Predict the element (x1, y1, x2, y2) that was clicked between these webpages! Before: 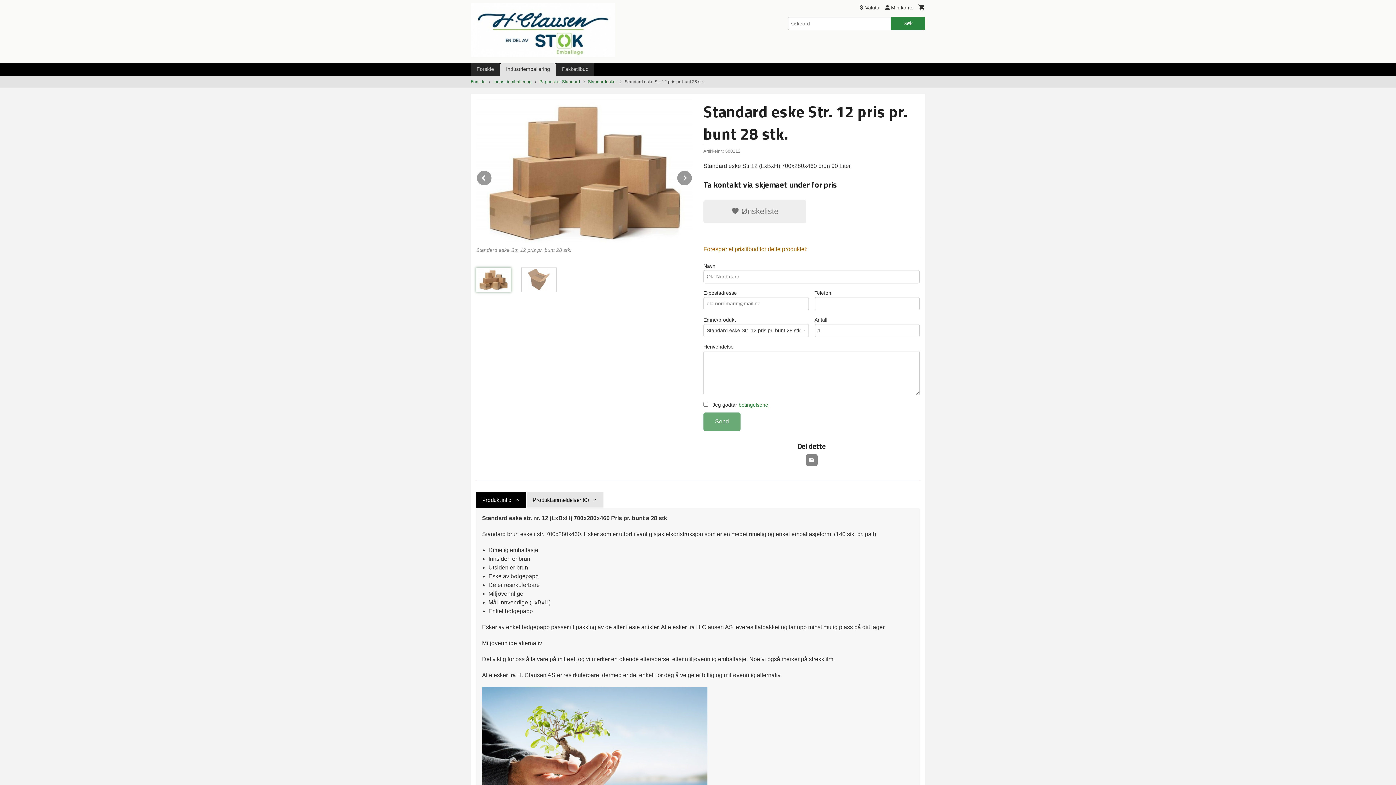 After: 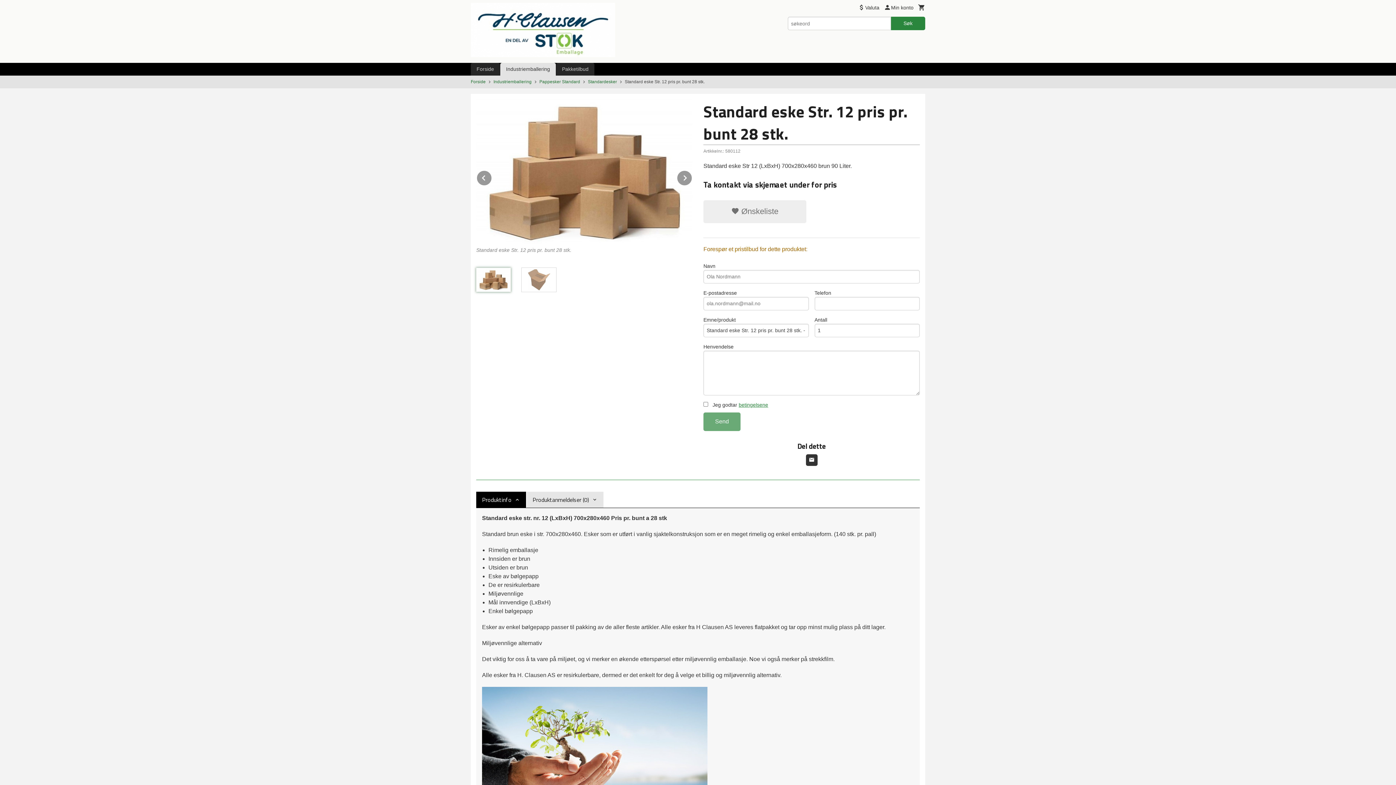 Action: bbox: (806, 454, 817, 466)